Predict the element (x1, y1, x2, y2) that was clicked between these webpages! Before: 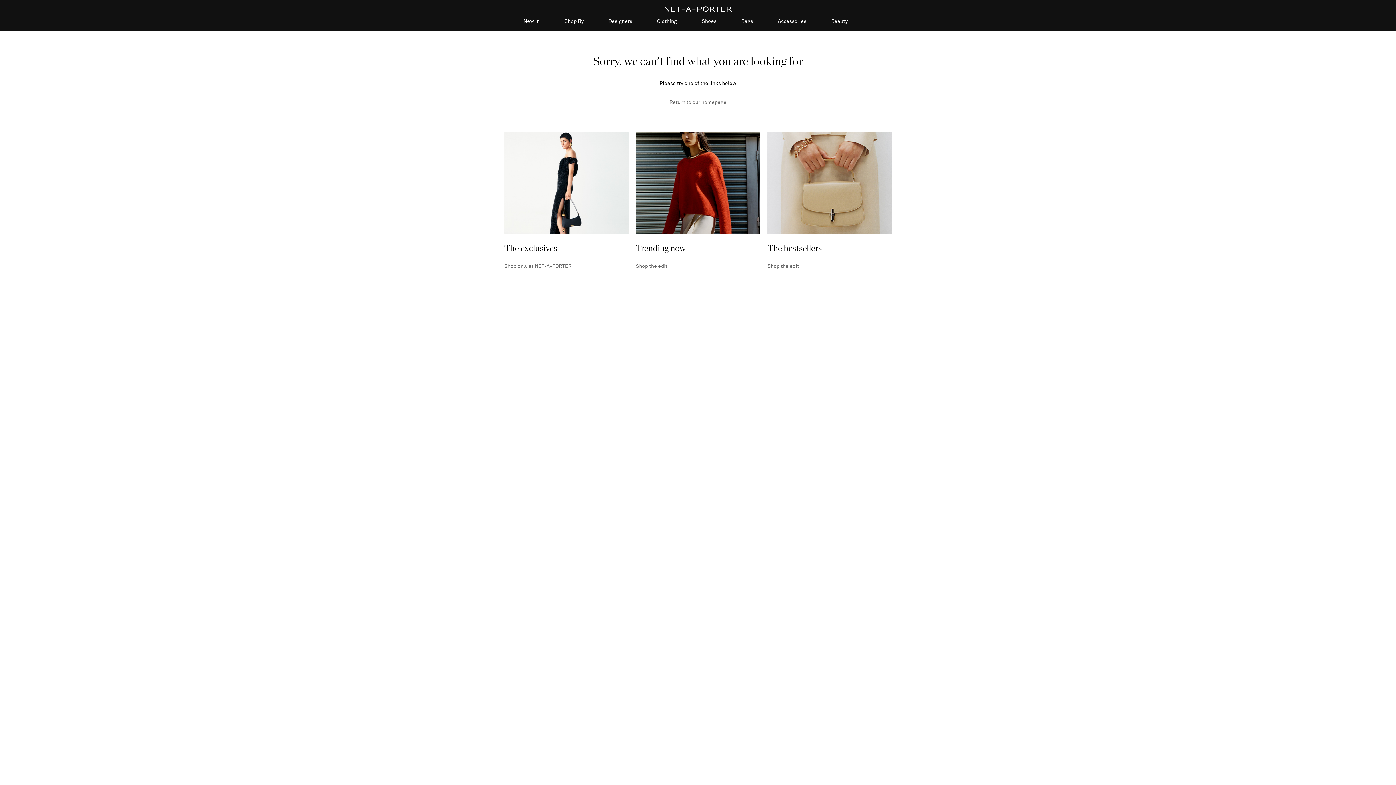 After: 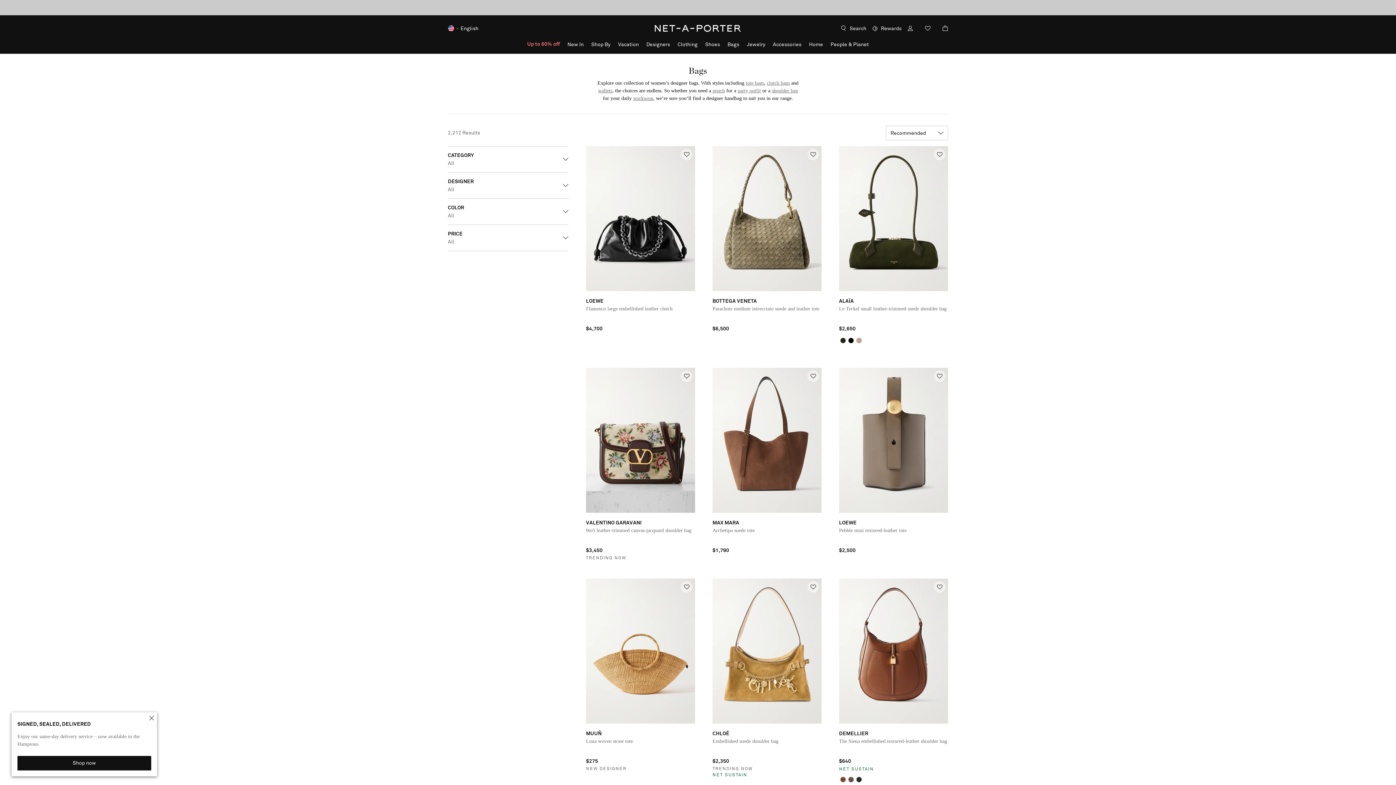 Action: bbox: (741, 18, 753, 30) label: Bags